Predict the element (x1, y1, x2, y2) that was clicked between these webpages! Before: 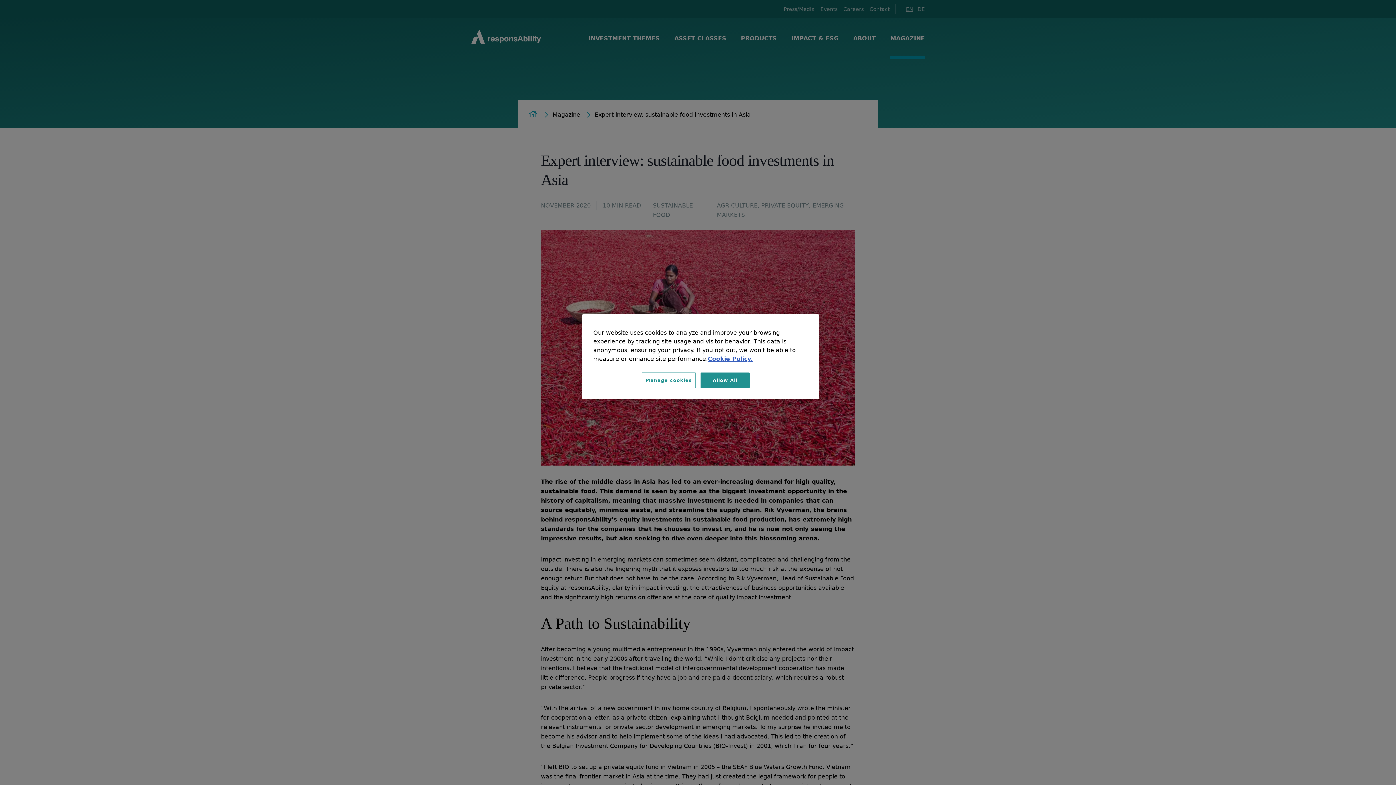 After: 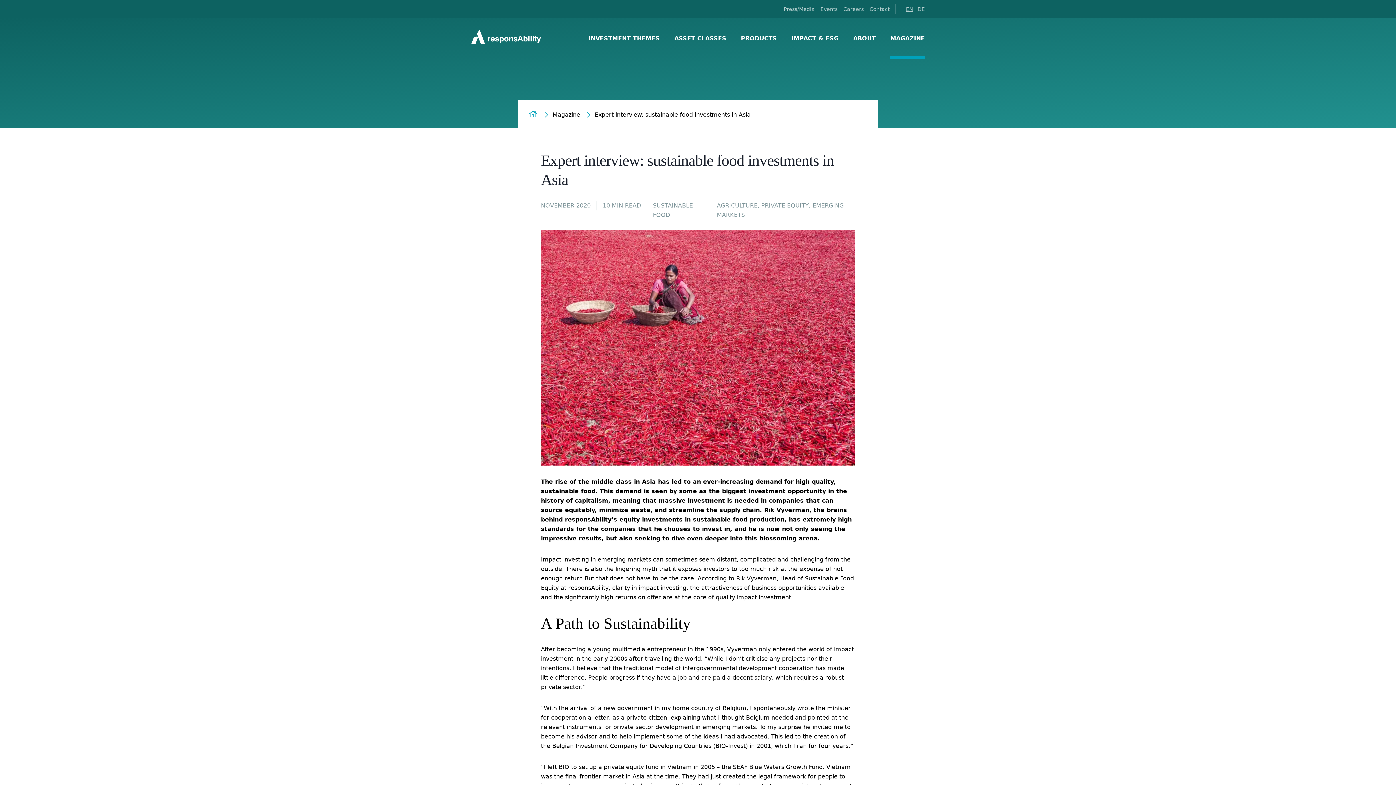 Action: label: Allow All bbox: (700, 372, 749, 388)